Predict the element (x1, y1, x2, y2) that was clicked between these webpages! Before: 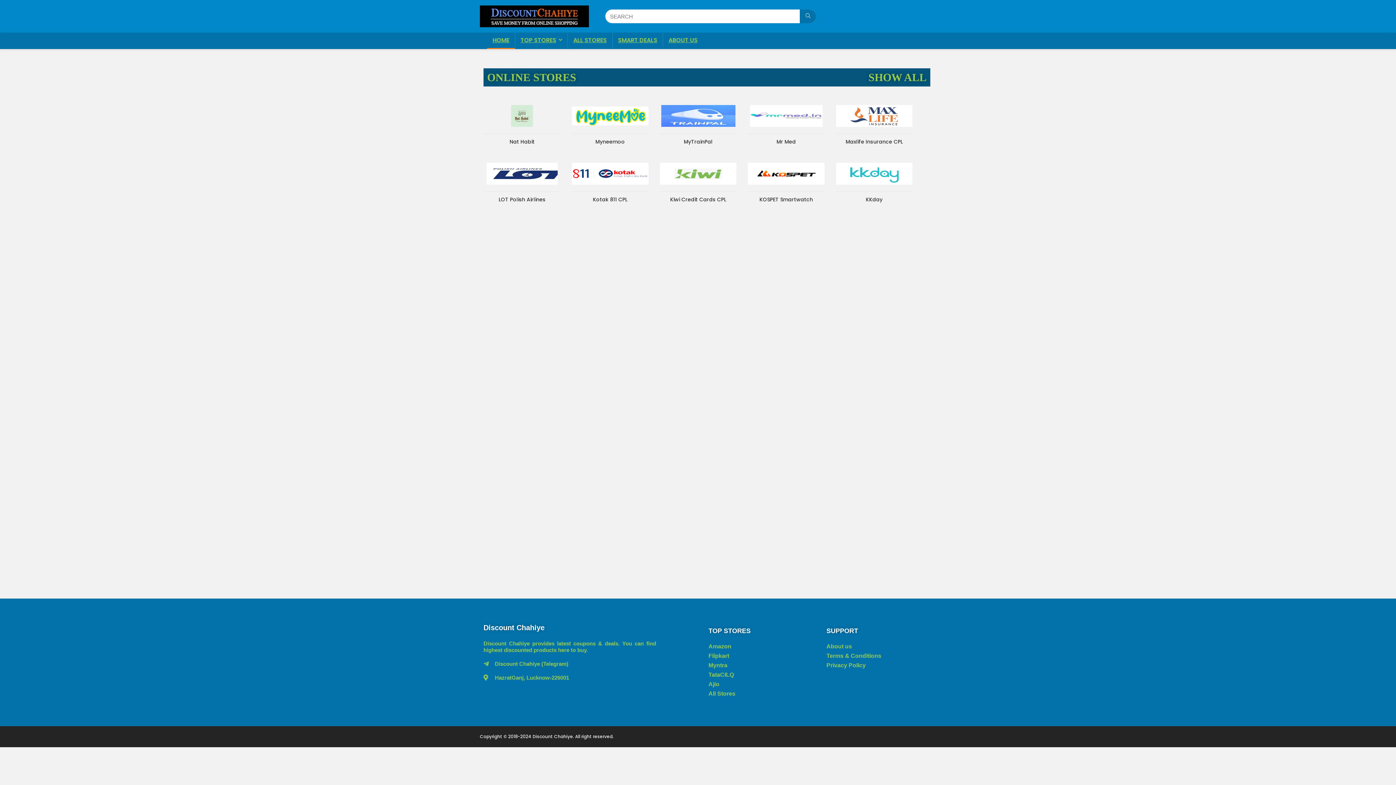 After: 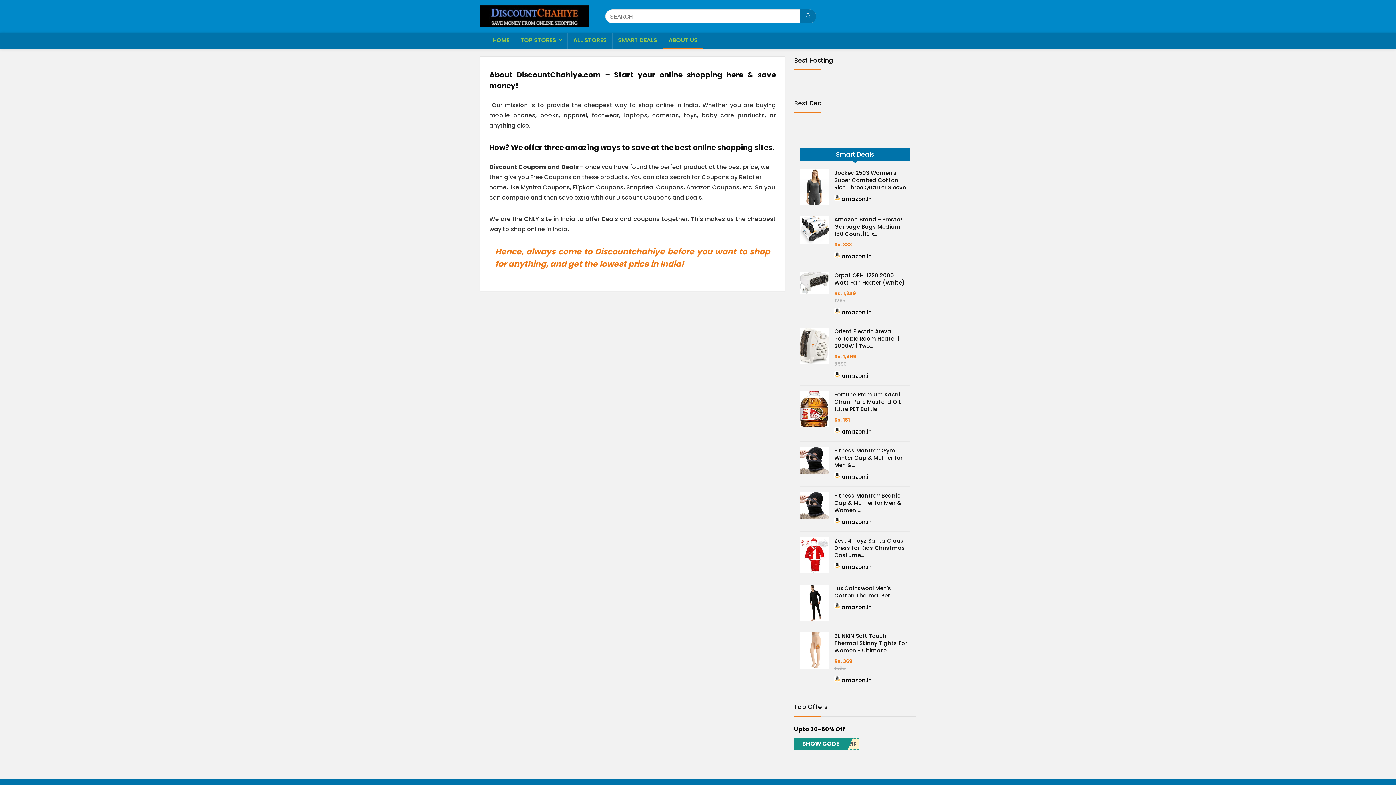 Action: label: About us bbox: (826, 643, 907, 650)